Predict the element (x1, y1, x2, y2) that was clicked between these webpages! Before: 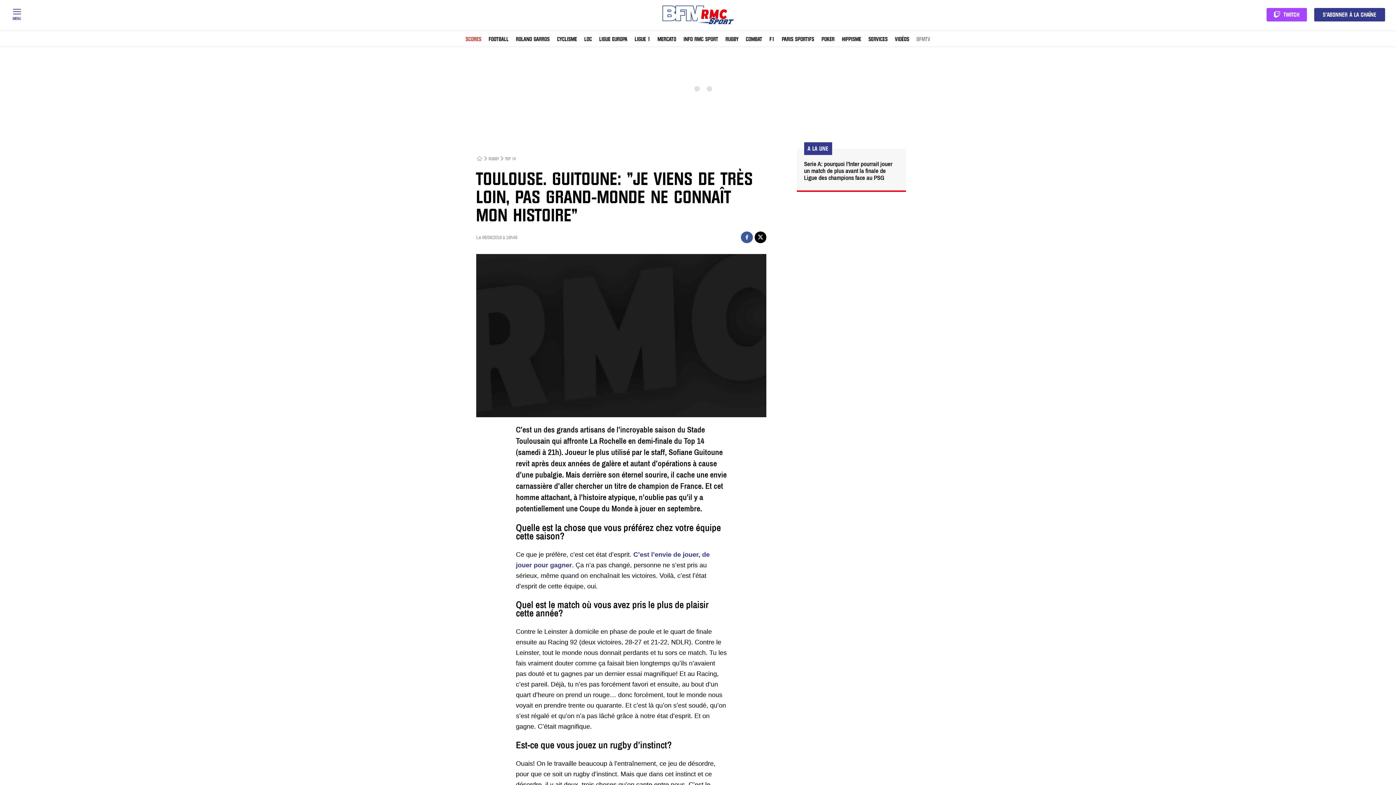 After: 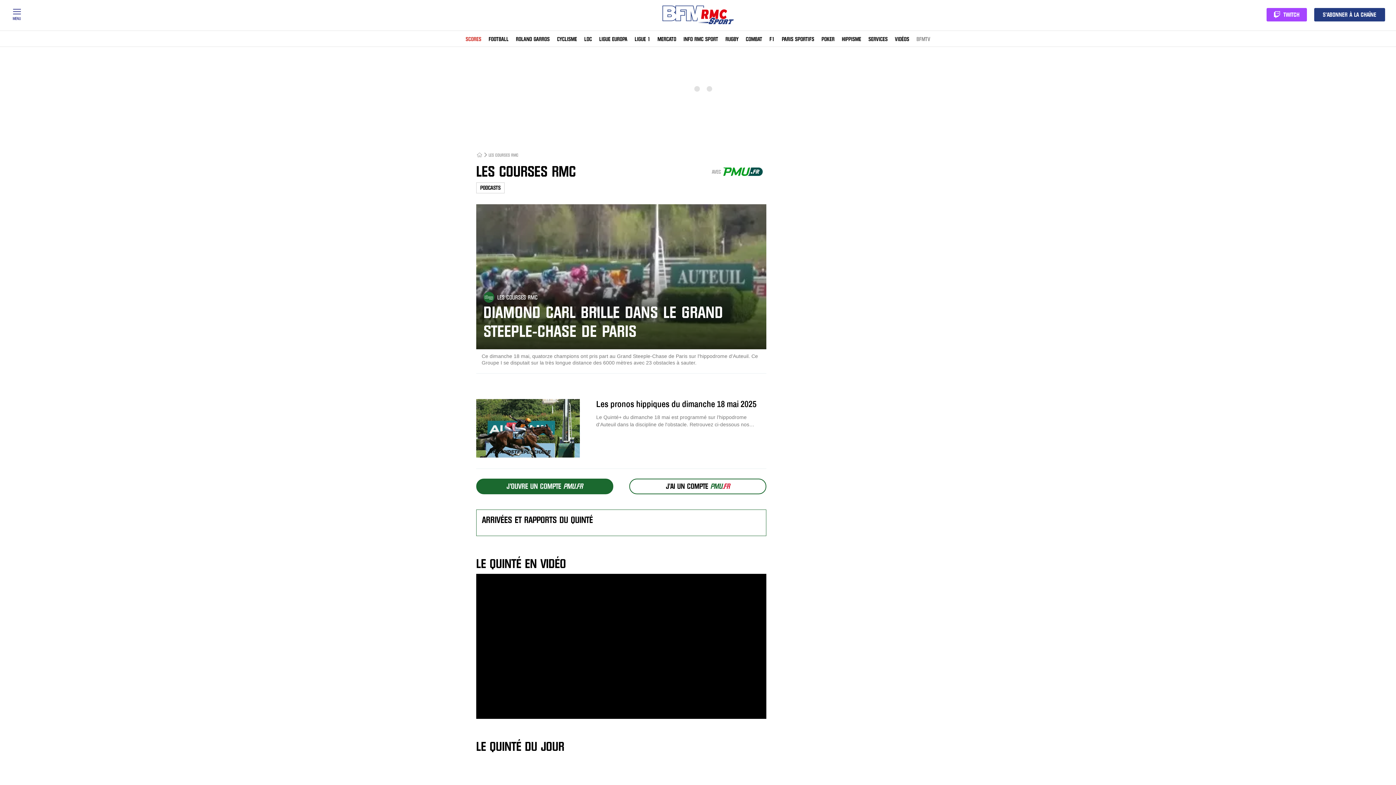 Action: label: HIPPISME bbox: (842, 37, 861, 41)